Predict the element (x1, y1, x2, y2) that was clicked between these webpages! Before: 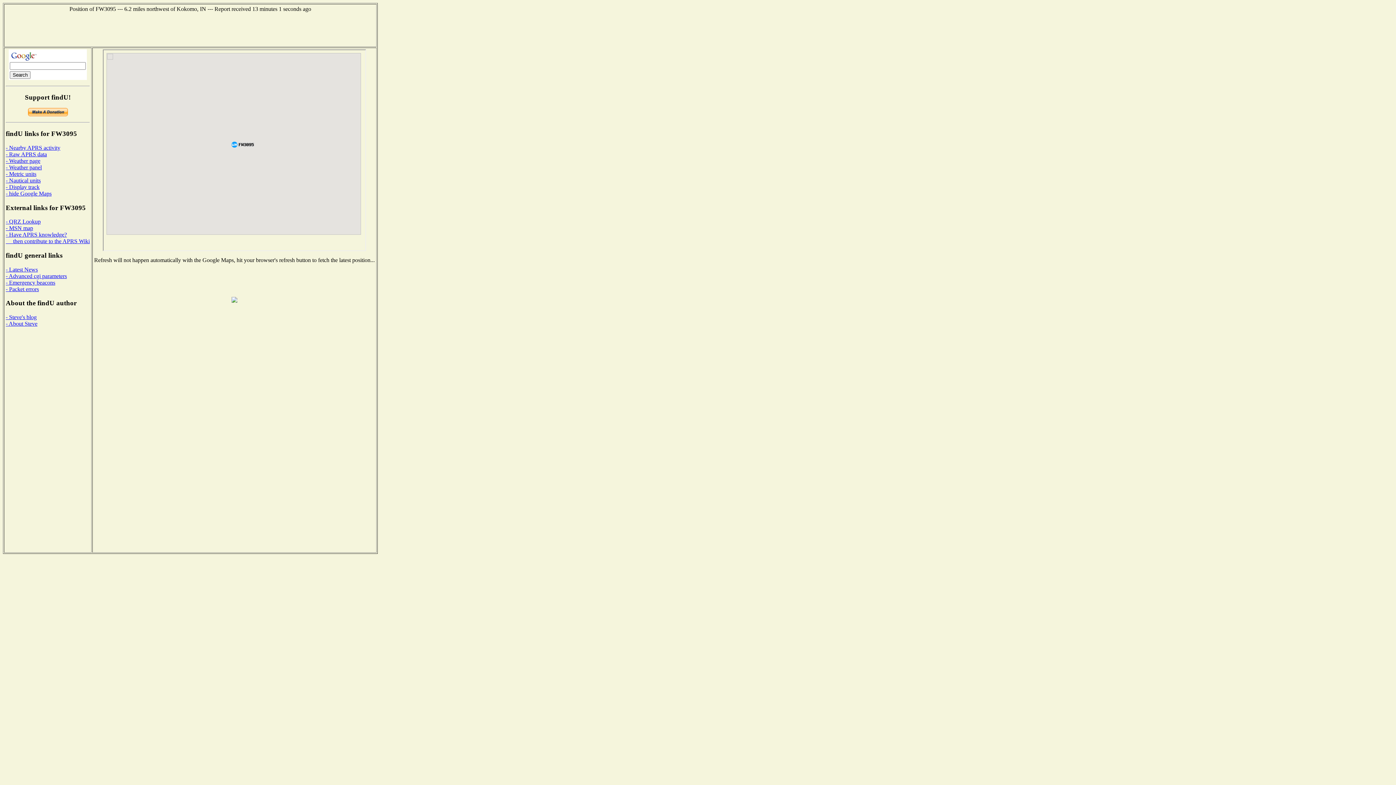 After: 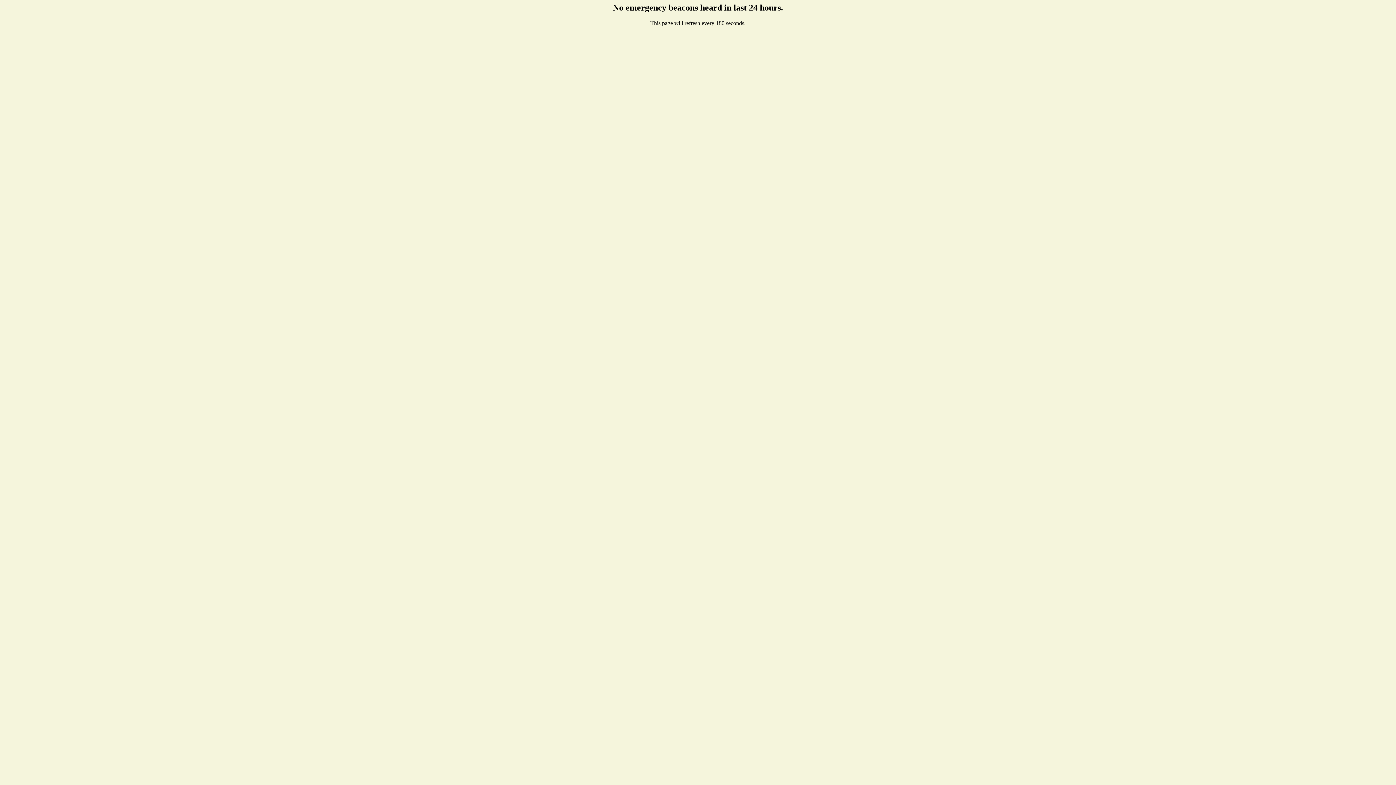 Action: label: - Emergency beacons bbox: (5, 279, 55, 285)